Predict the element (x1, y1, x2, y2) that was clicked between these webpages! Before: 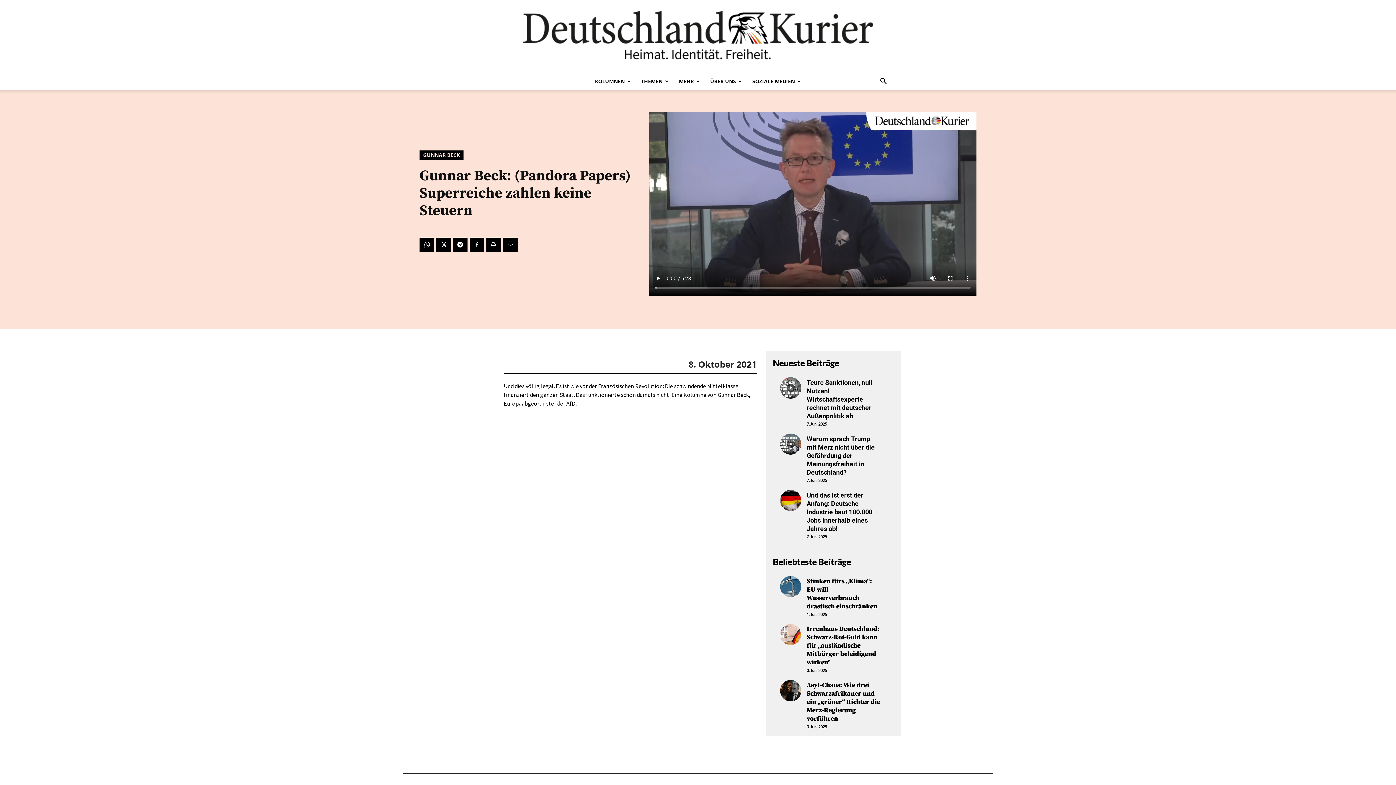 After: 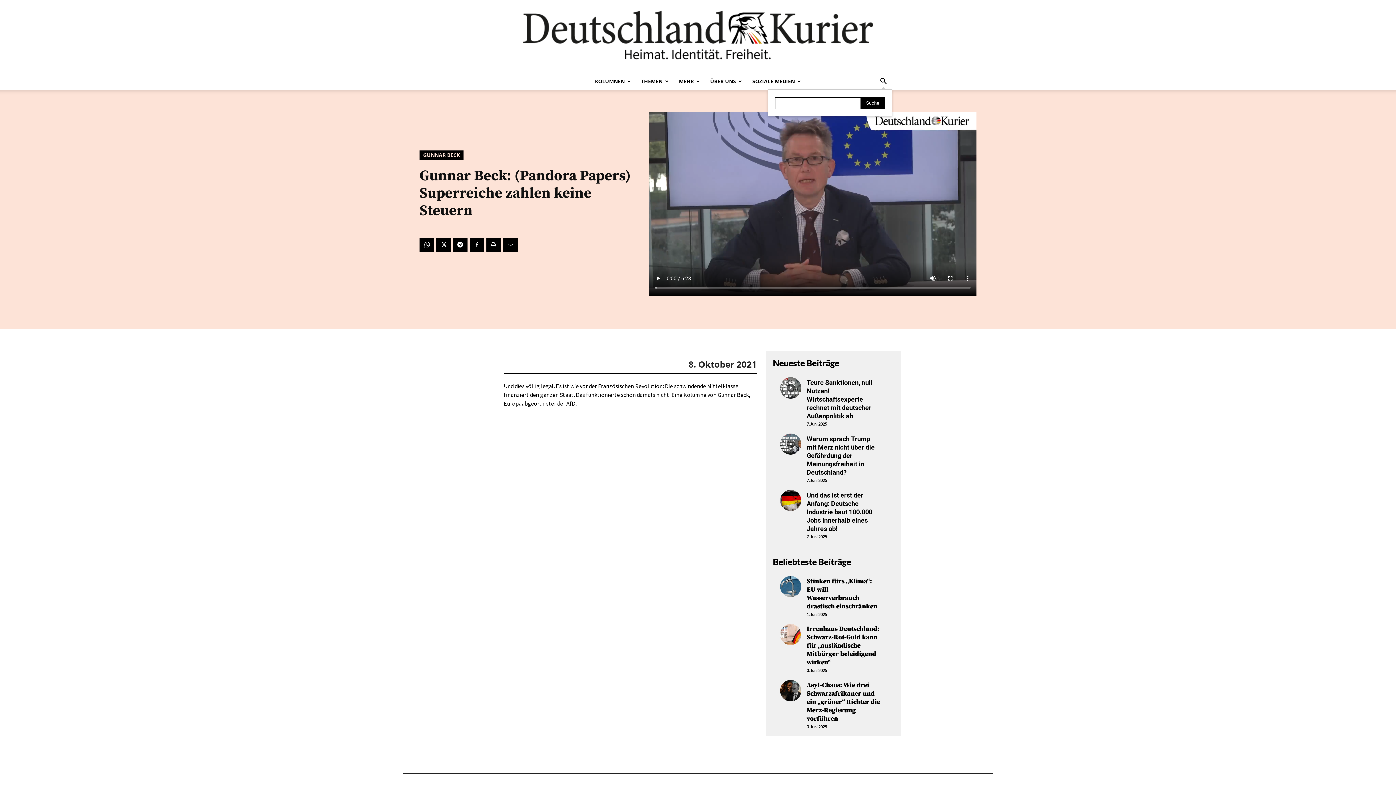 Action: bbox: (874, 77, 892, 85) label: Search